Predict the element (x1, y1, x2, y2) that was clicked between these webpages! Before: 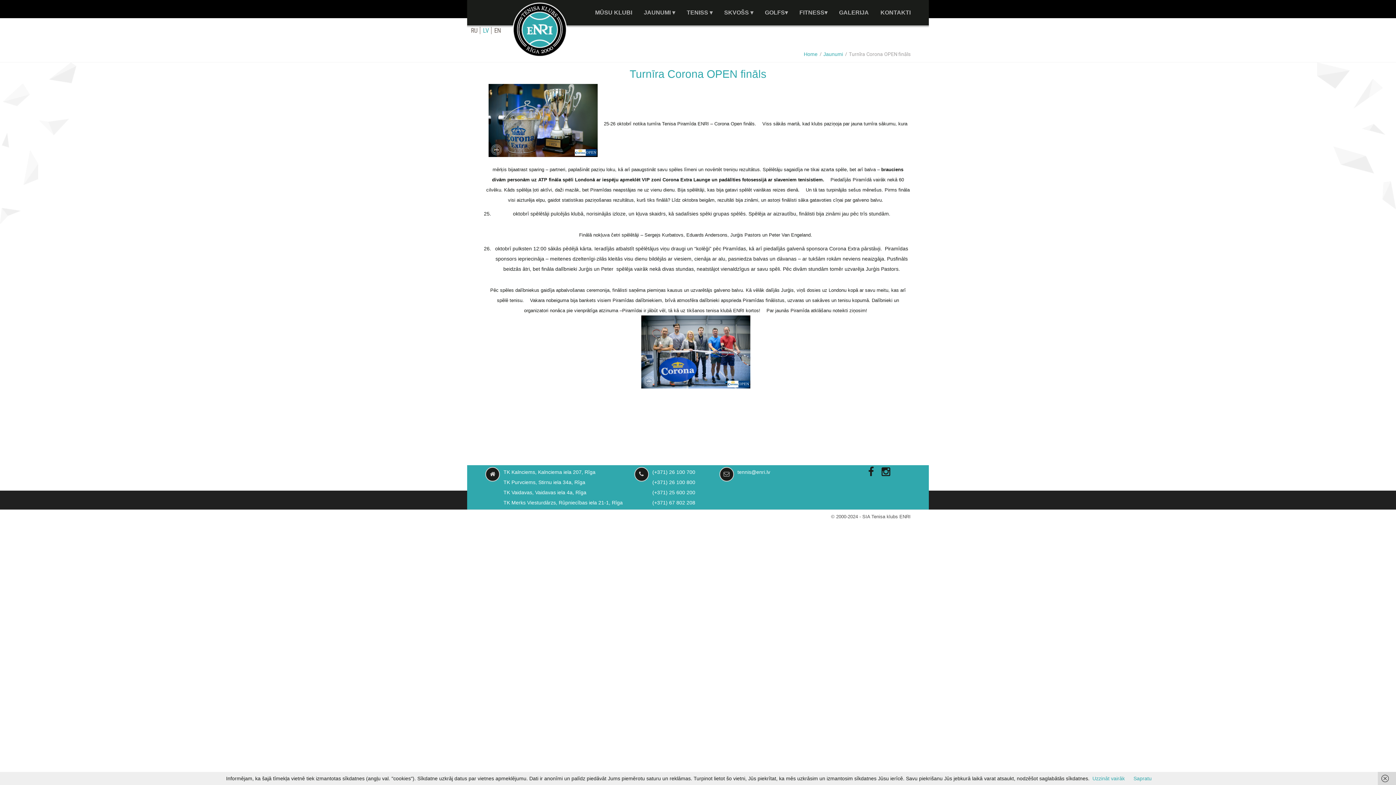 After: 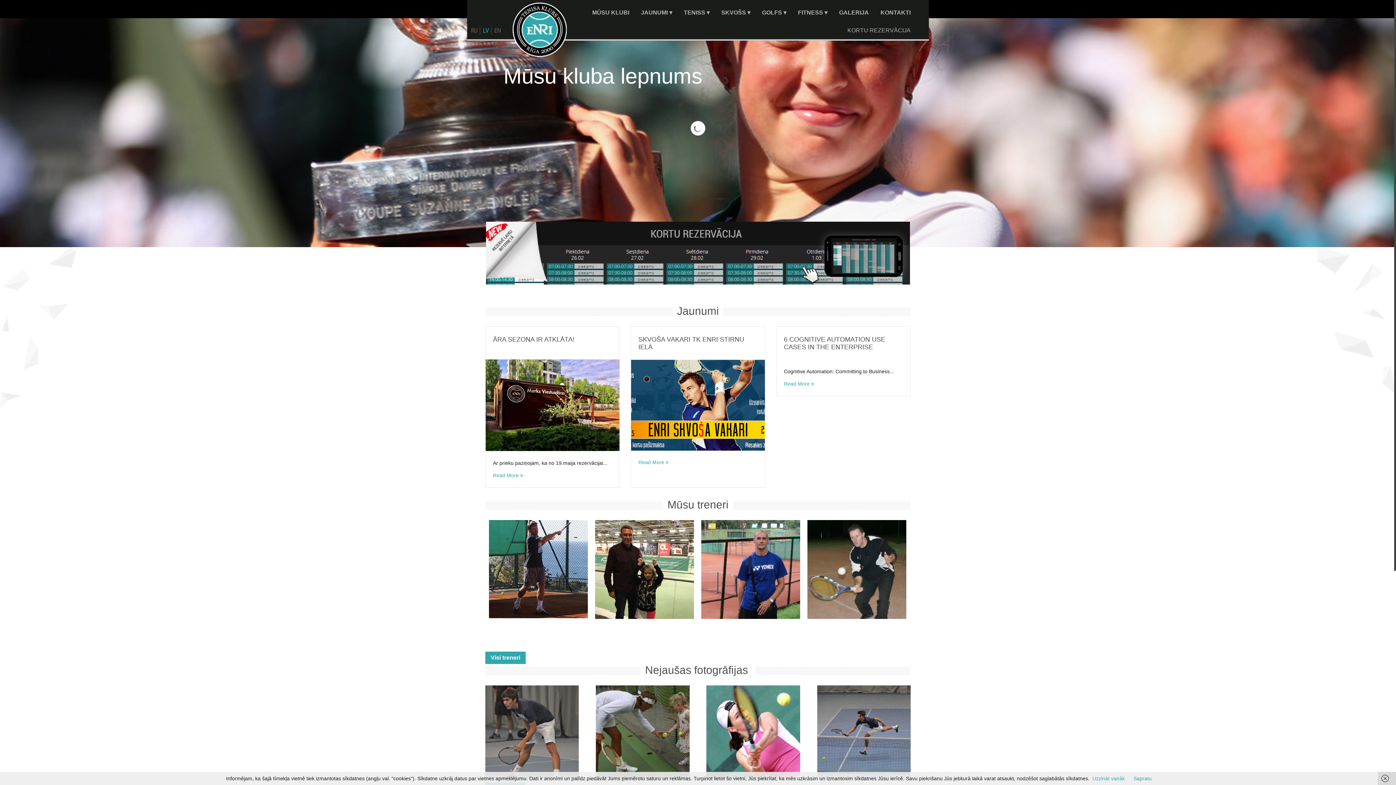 Action: bbox: (512, 2, 567, 57)